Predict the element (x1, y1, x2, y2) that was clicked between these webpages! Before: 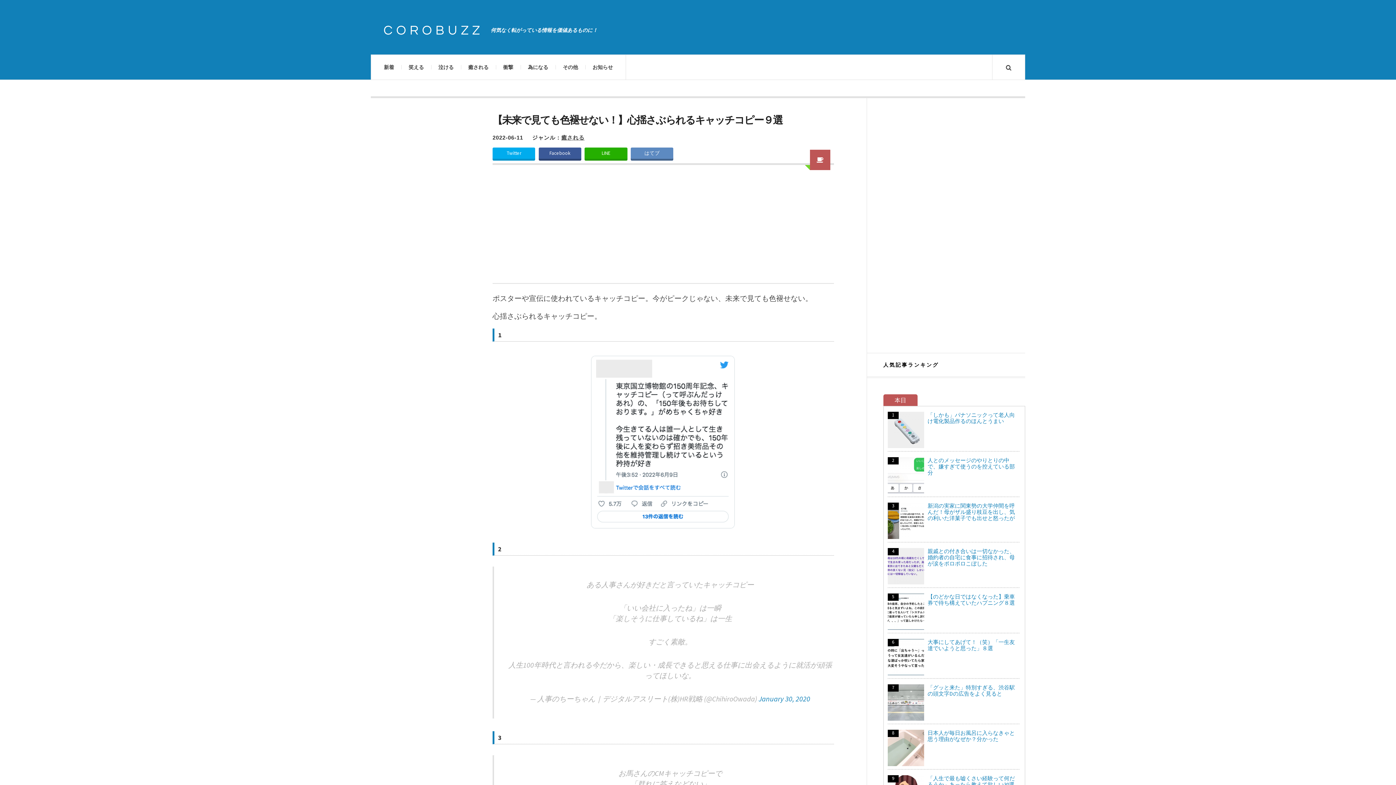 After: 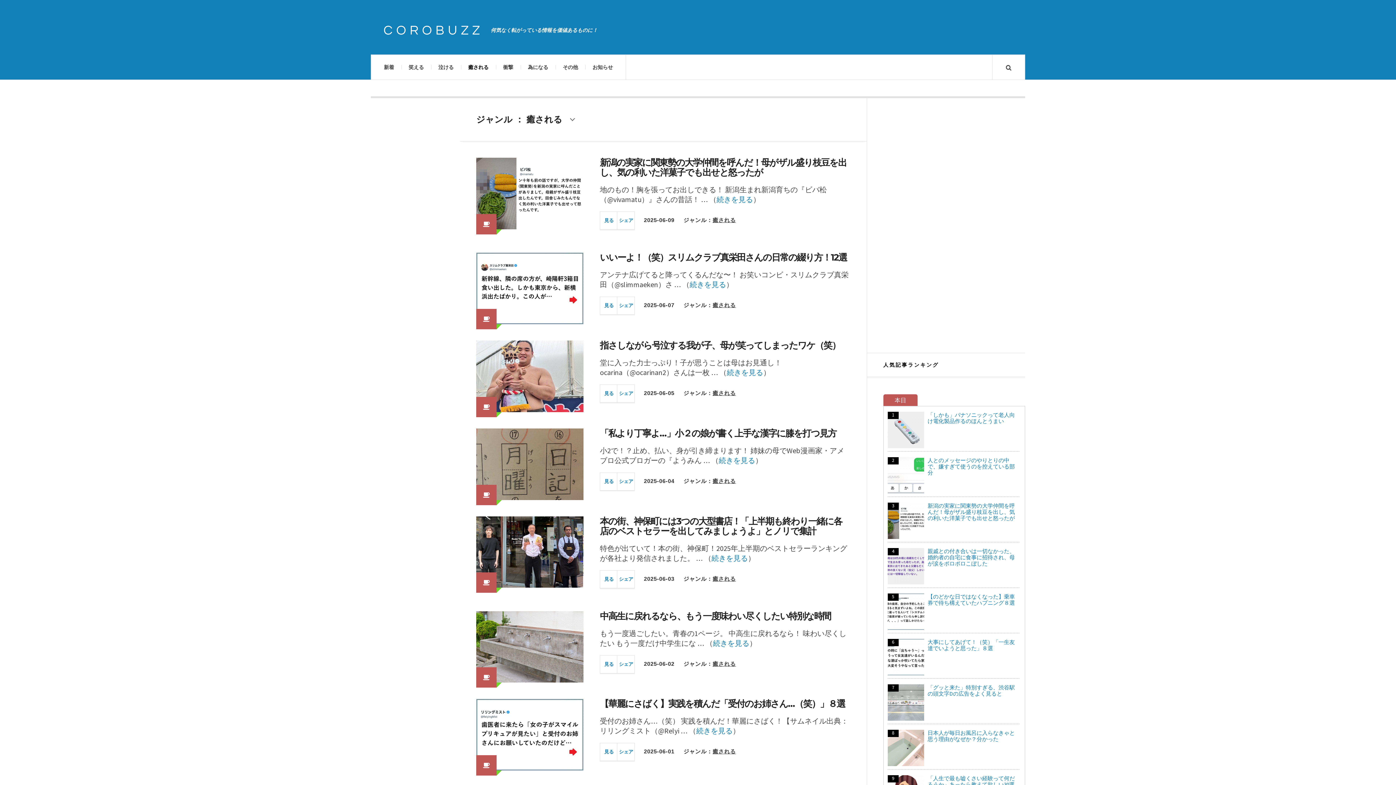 Action: label: 癒される bbox: (561, 134, 584, 140)